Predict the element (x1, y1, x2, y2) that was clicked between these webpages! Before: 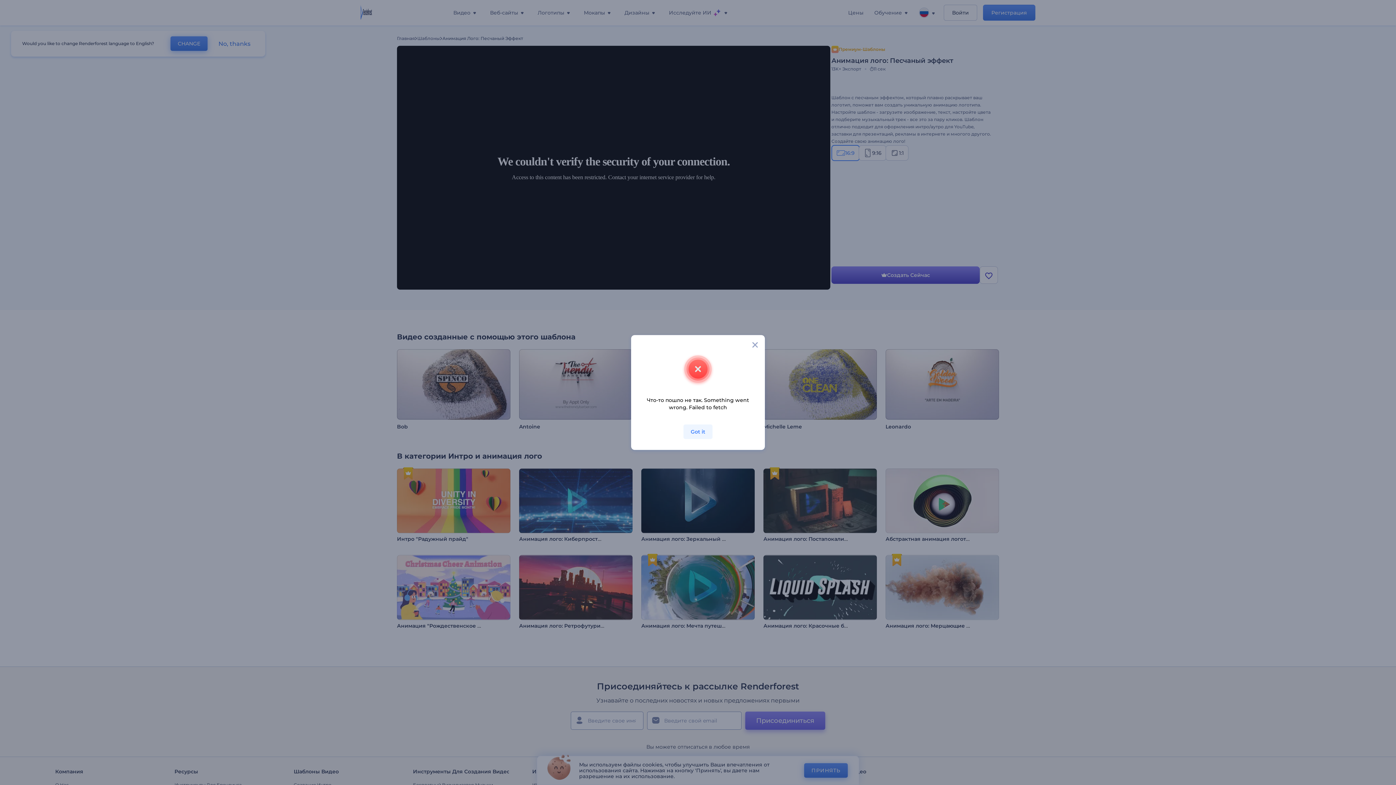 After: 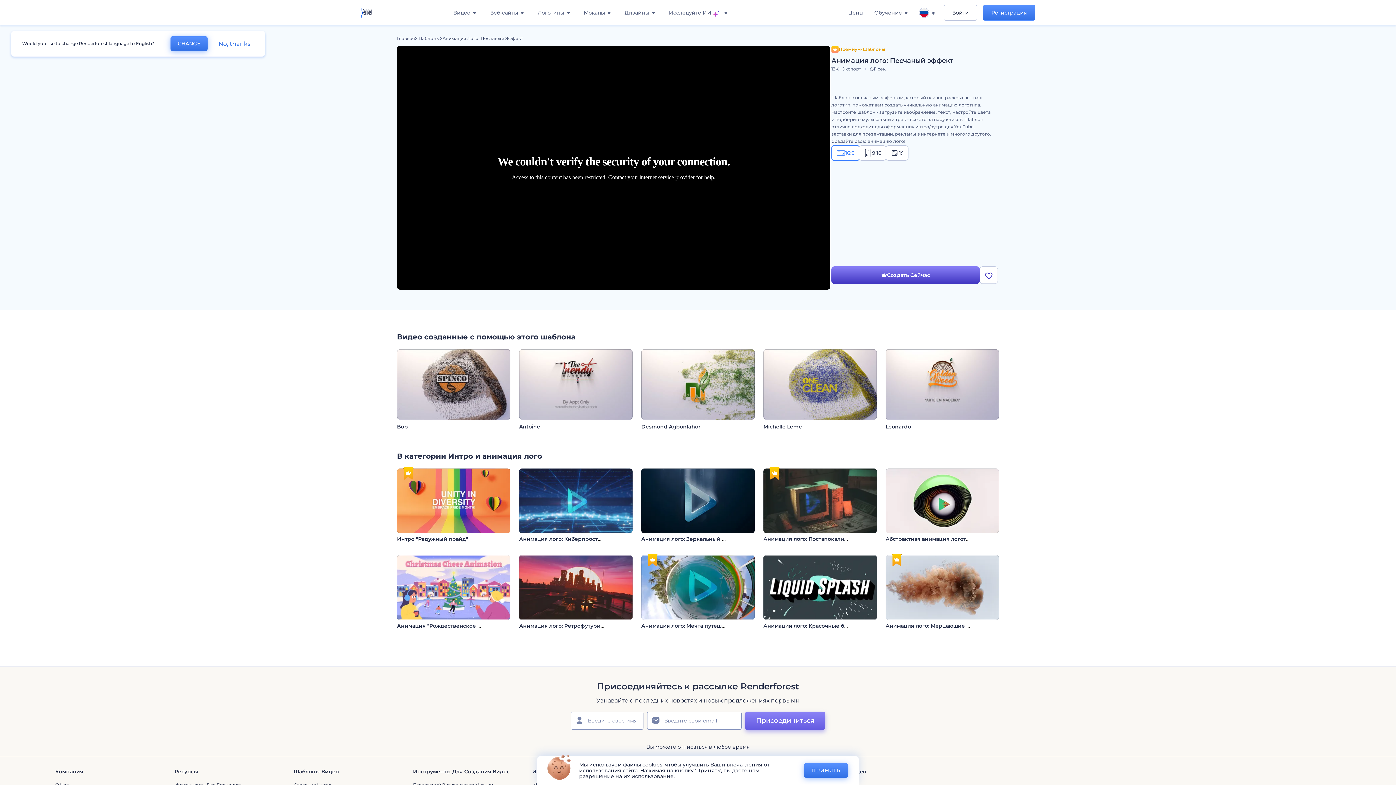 Action: bbox: (683, 424, 712, 439) label: Got it